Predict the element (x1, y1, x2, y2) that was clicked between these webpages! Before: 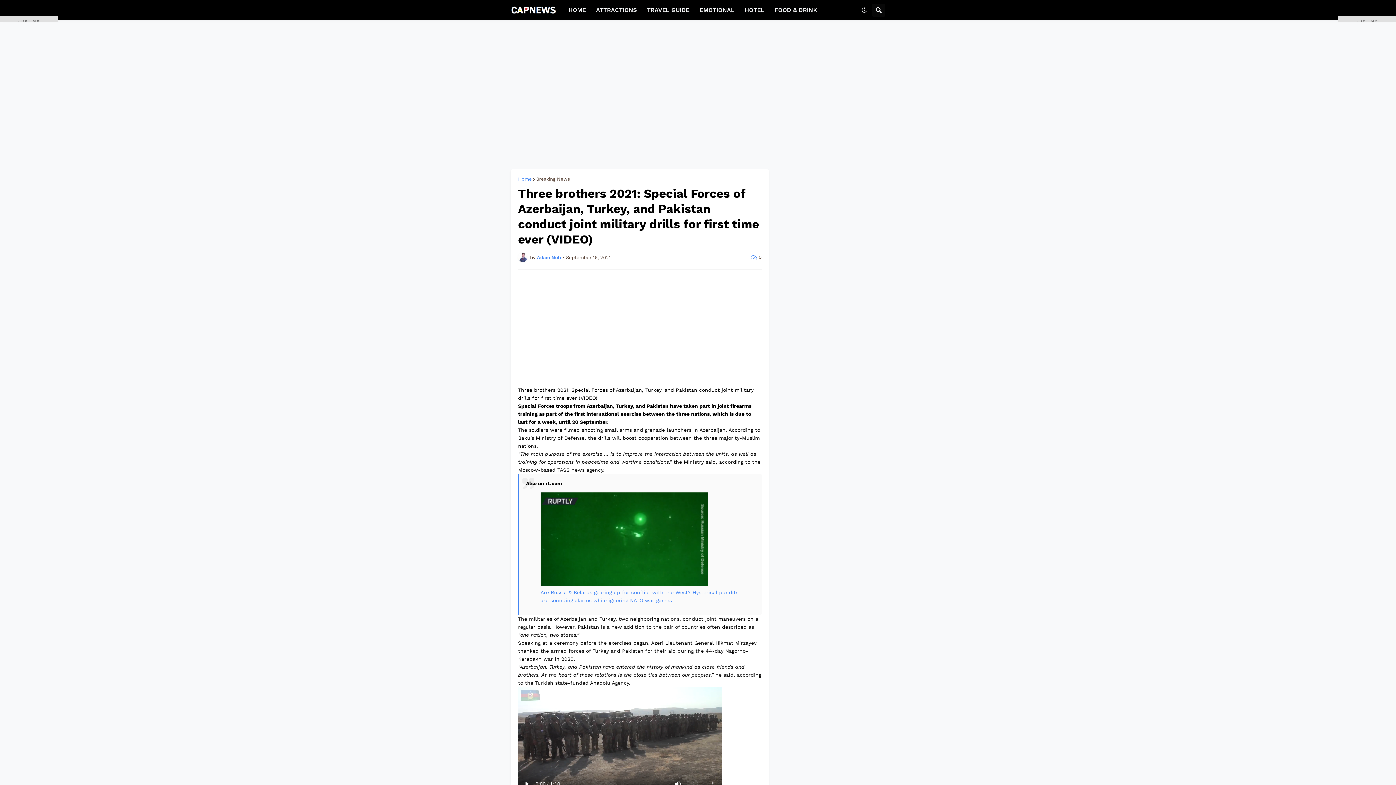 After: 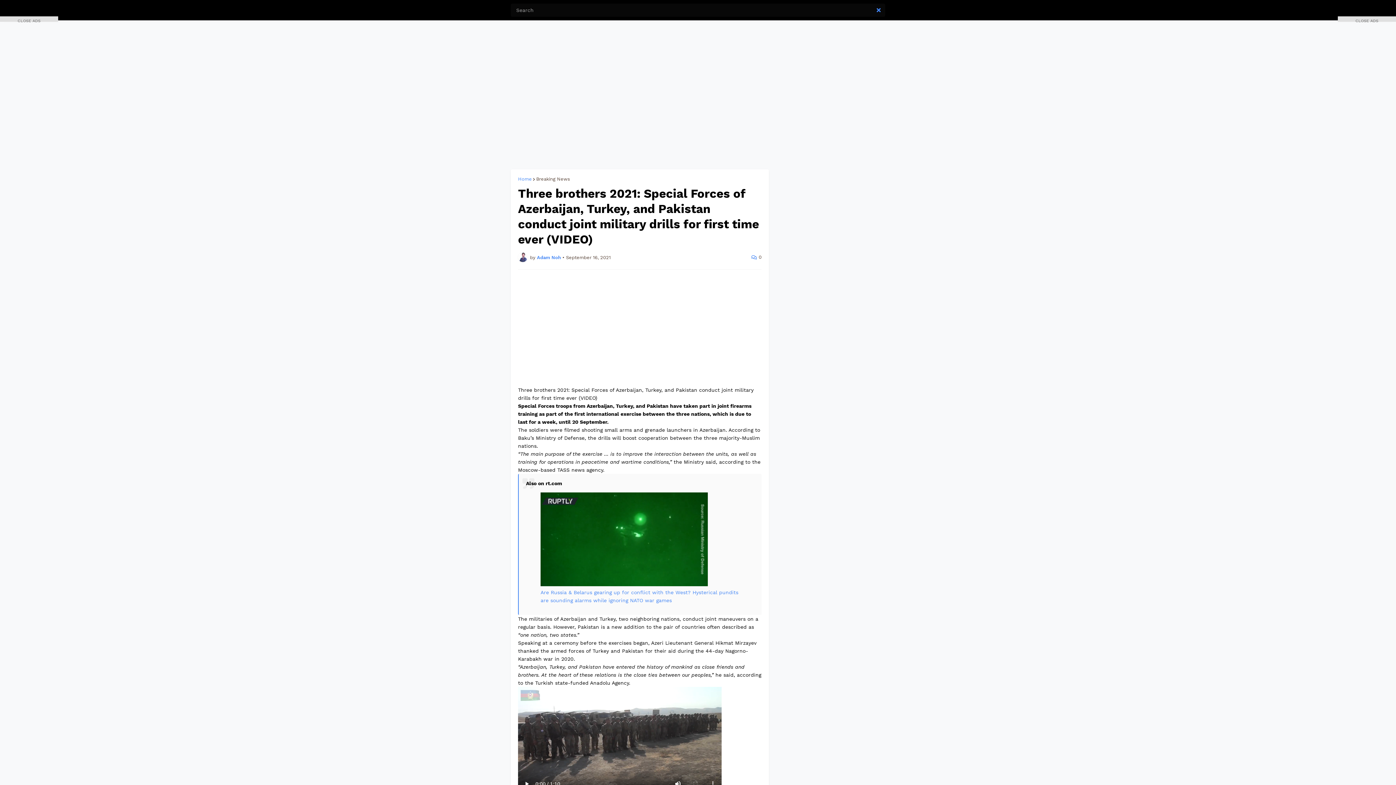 Action: bbox: (872, 3, 885, 16)